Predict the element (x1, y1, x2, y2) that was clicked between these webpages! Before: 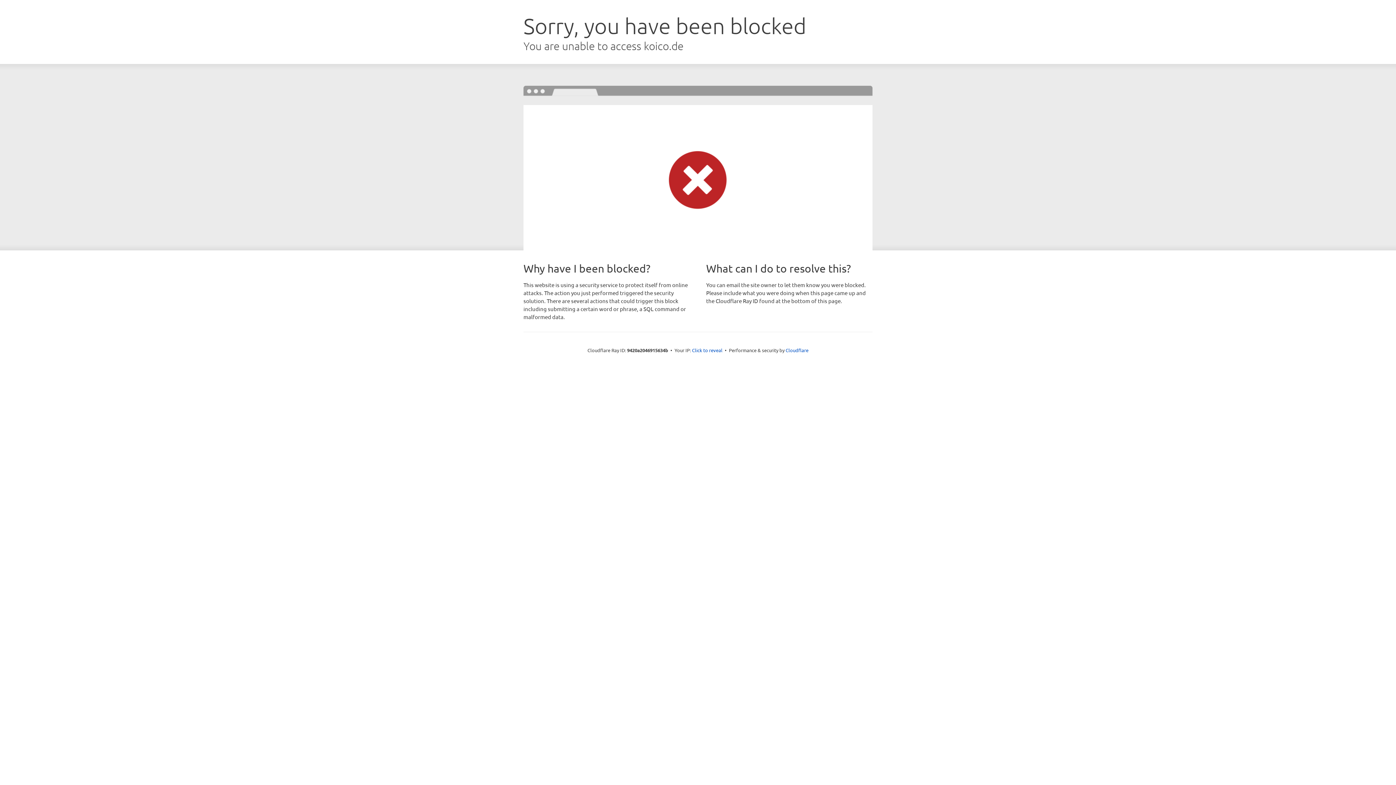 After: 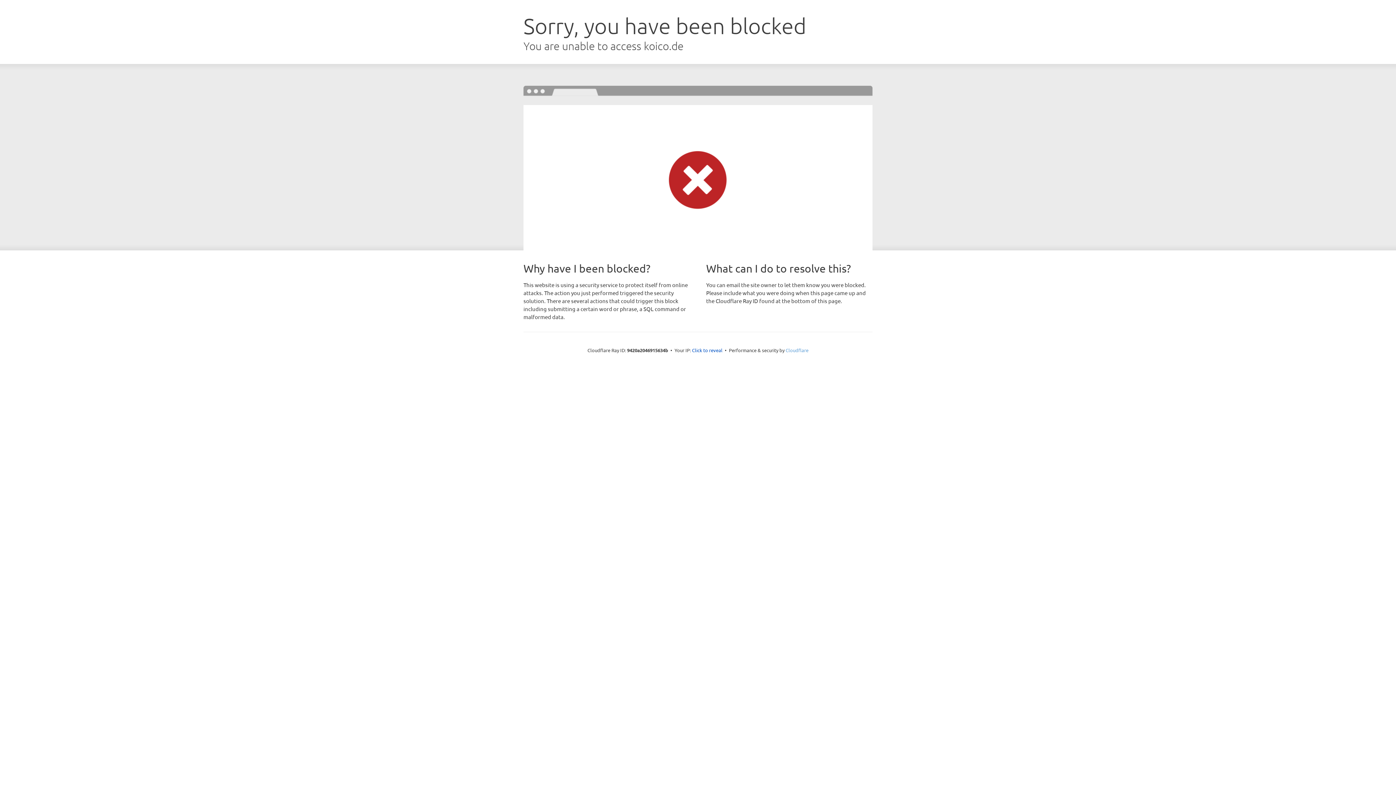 Action: label: Cloudflare bbox: (785, 347, 808, 353)